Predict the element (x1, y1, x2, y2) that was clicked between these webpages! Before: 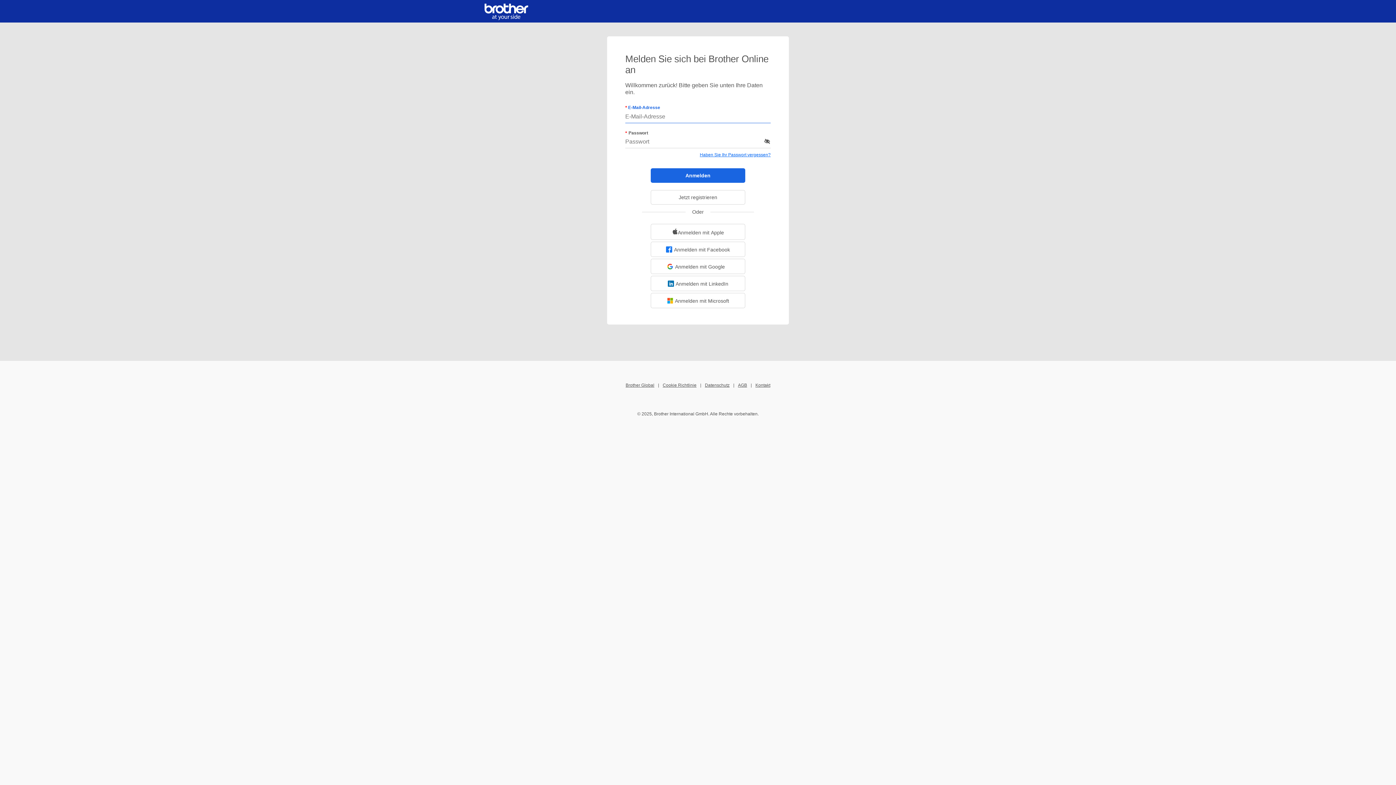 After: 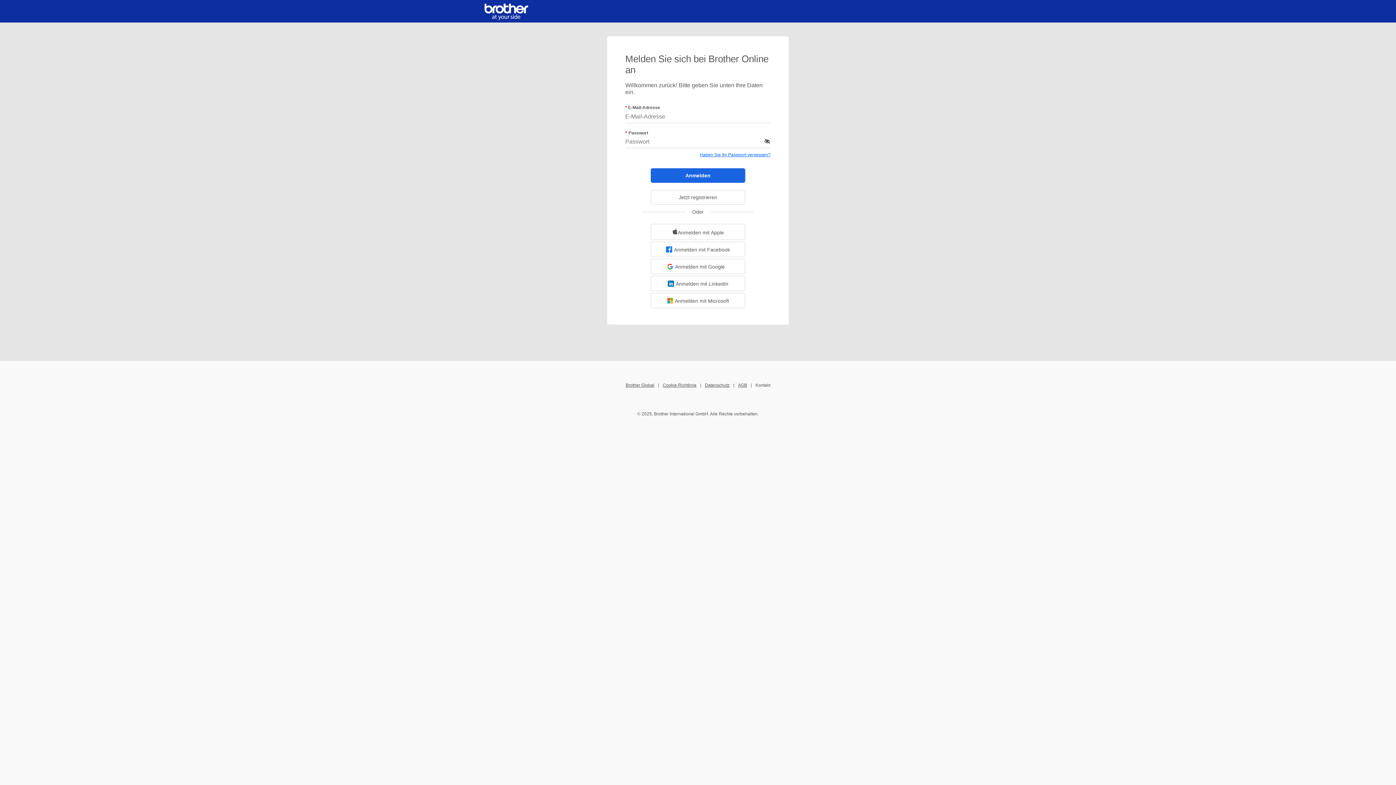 Action: bbox: (755, 382, 770, 388) label: Kontakt